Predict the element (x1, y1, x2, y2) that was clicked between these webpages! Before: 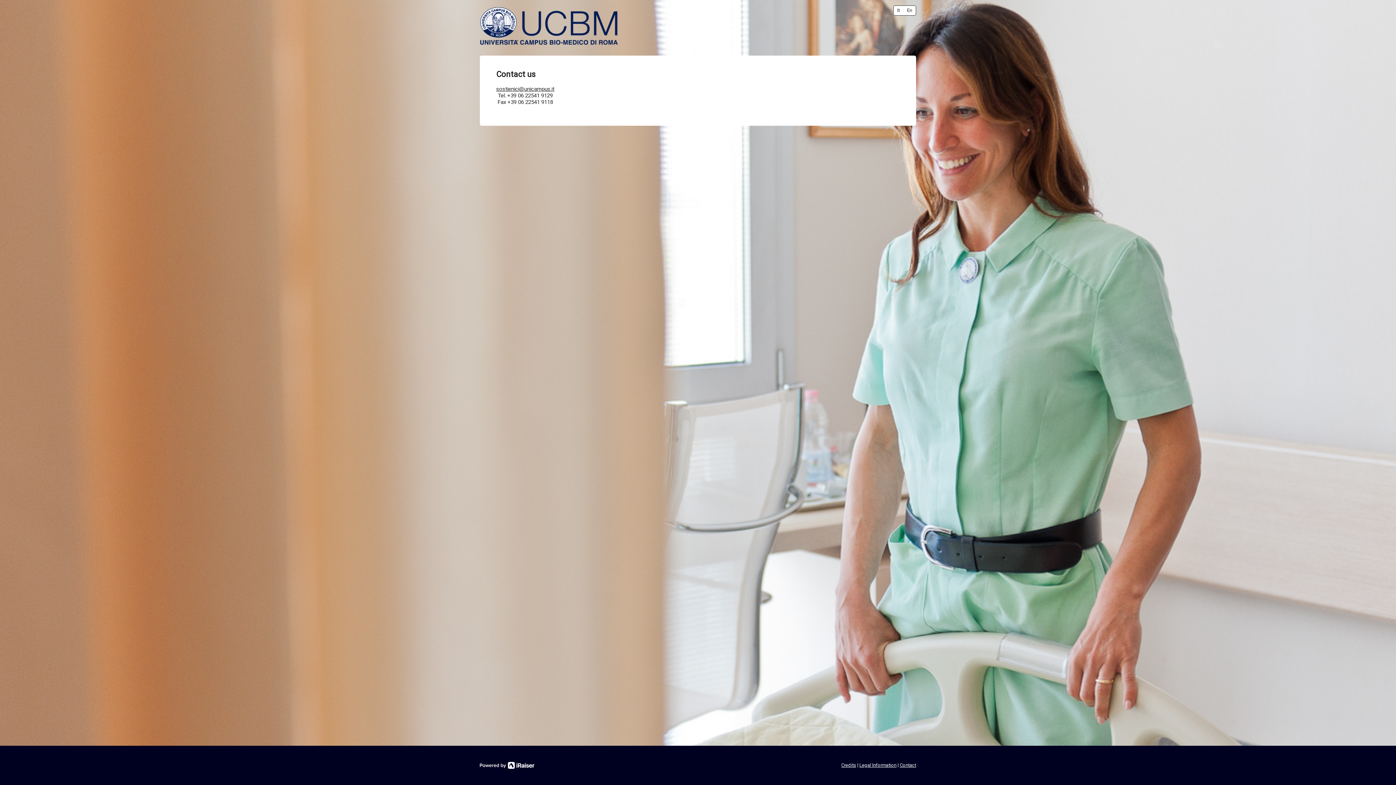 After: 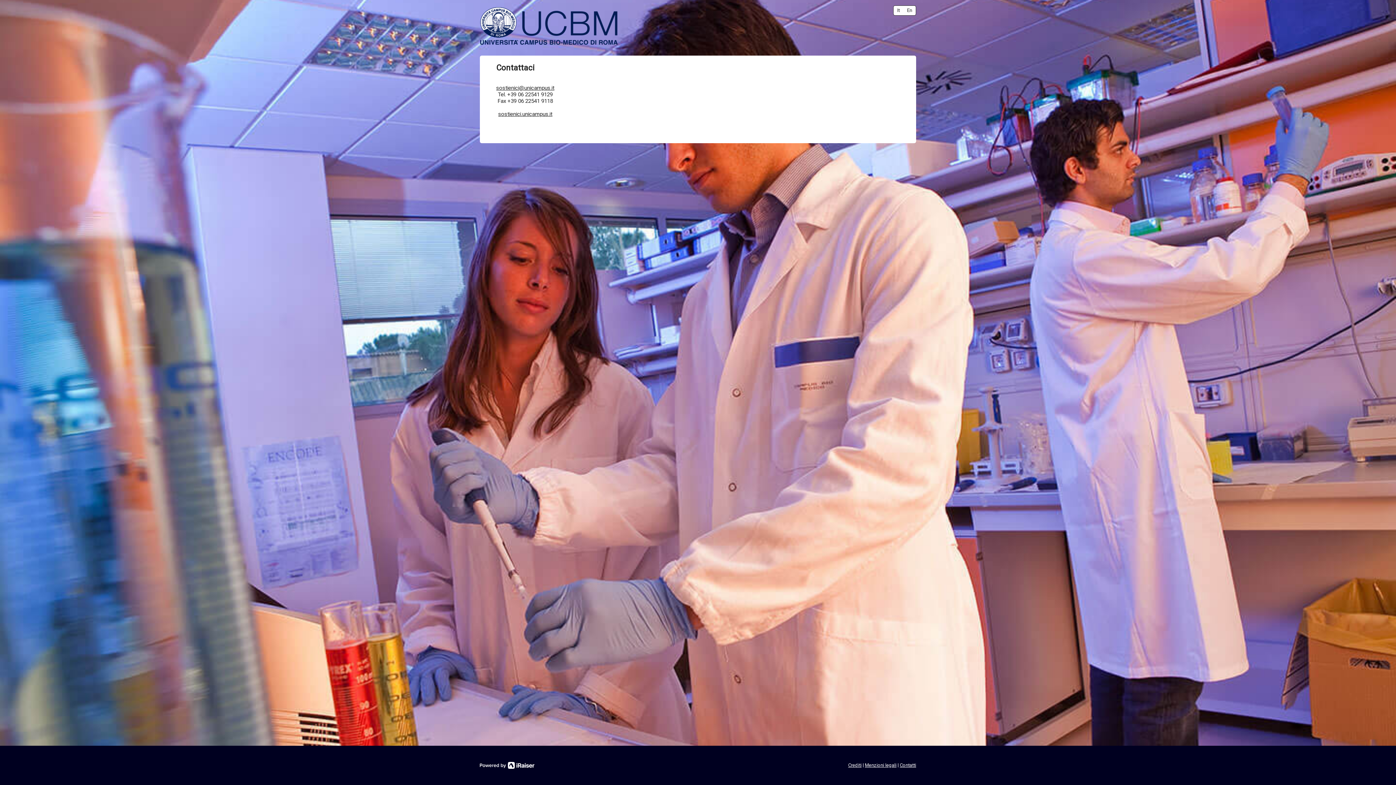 Action: label: It bbox: (893, 5, 903, 15)